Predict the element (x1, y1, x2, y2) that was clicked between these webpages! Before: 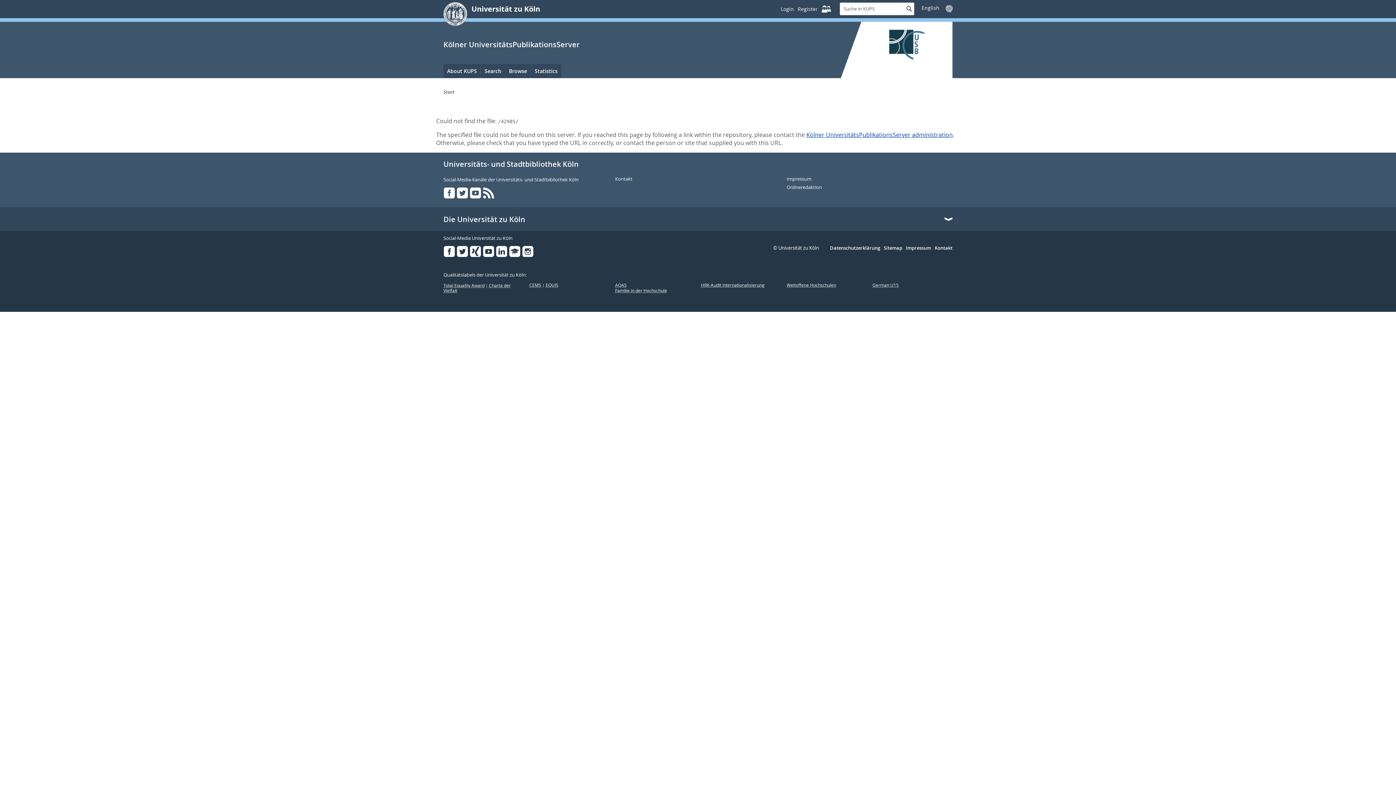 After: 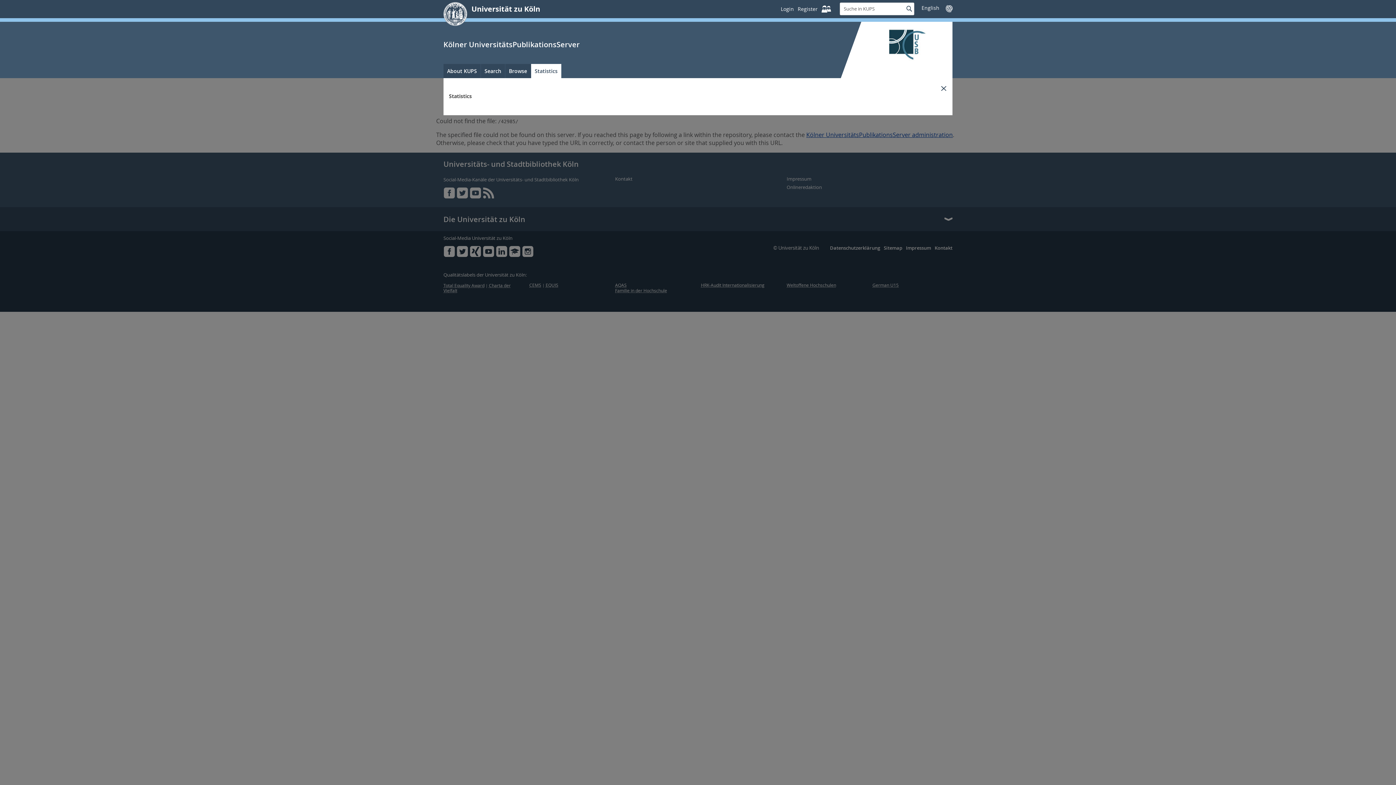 Action: label: Statistics bbox: (531, 64, 561, 78)